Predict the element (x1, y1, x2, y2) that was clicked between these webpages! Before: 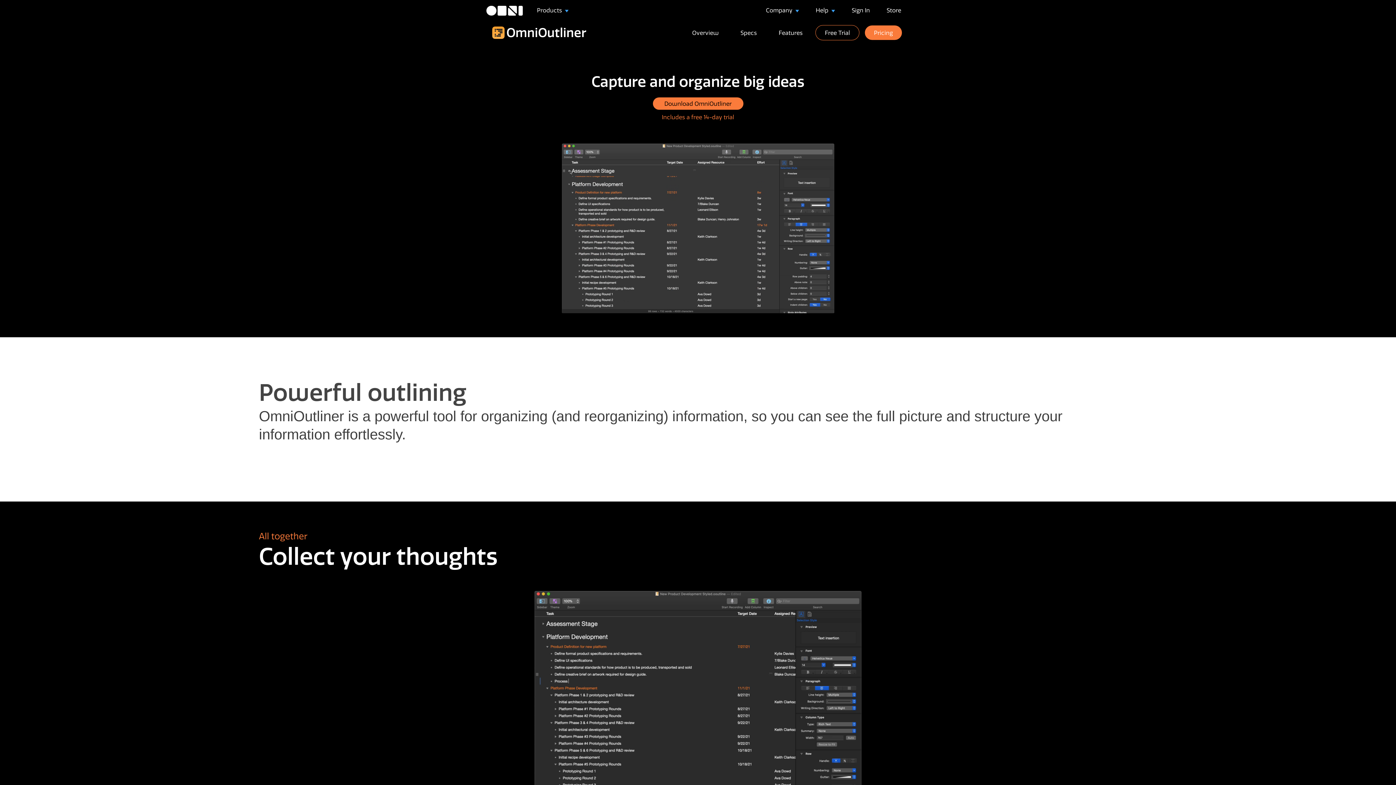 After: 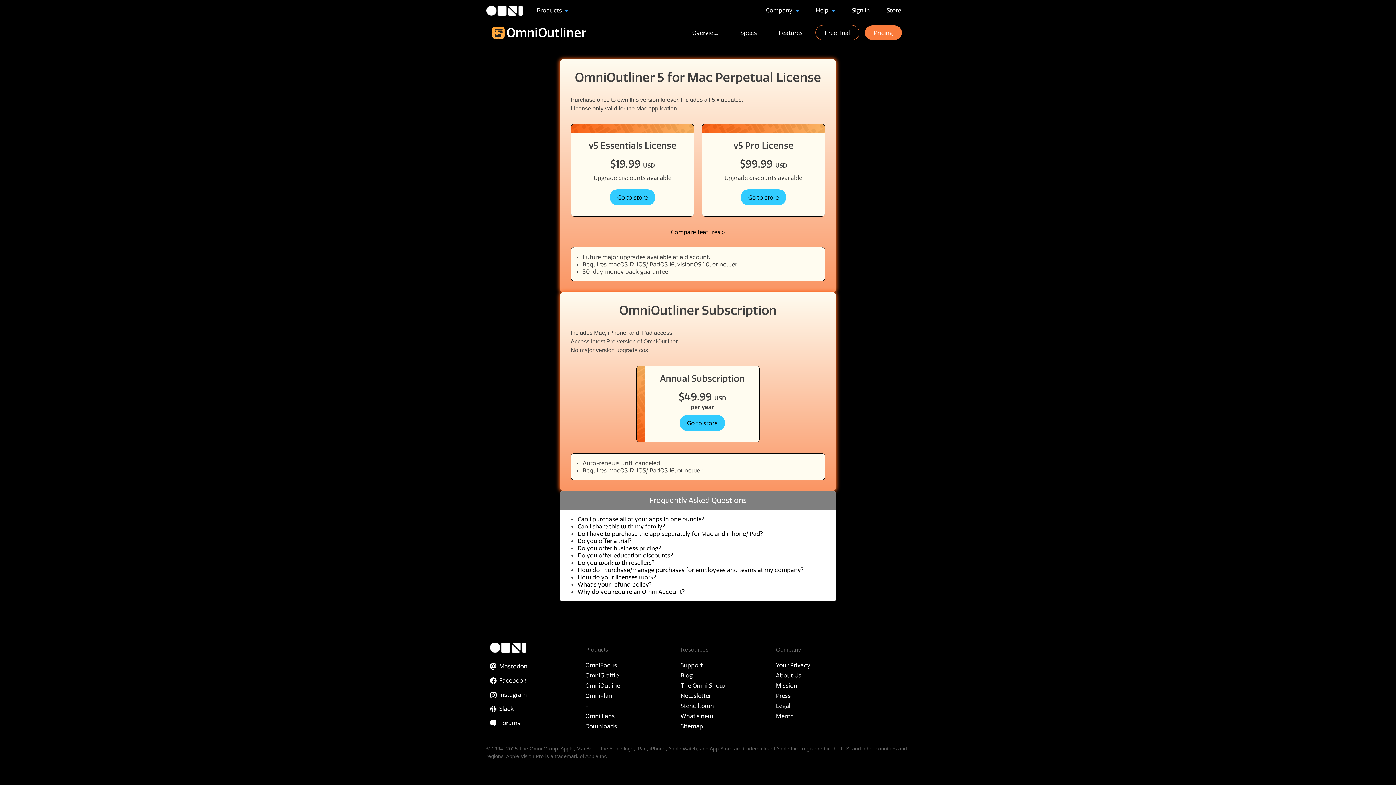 Action: label: Pricing bbox: (874, 29, 893, 36)